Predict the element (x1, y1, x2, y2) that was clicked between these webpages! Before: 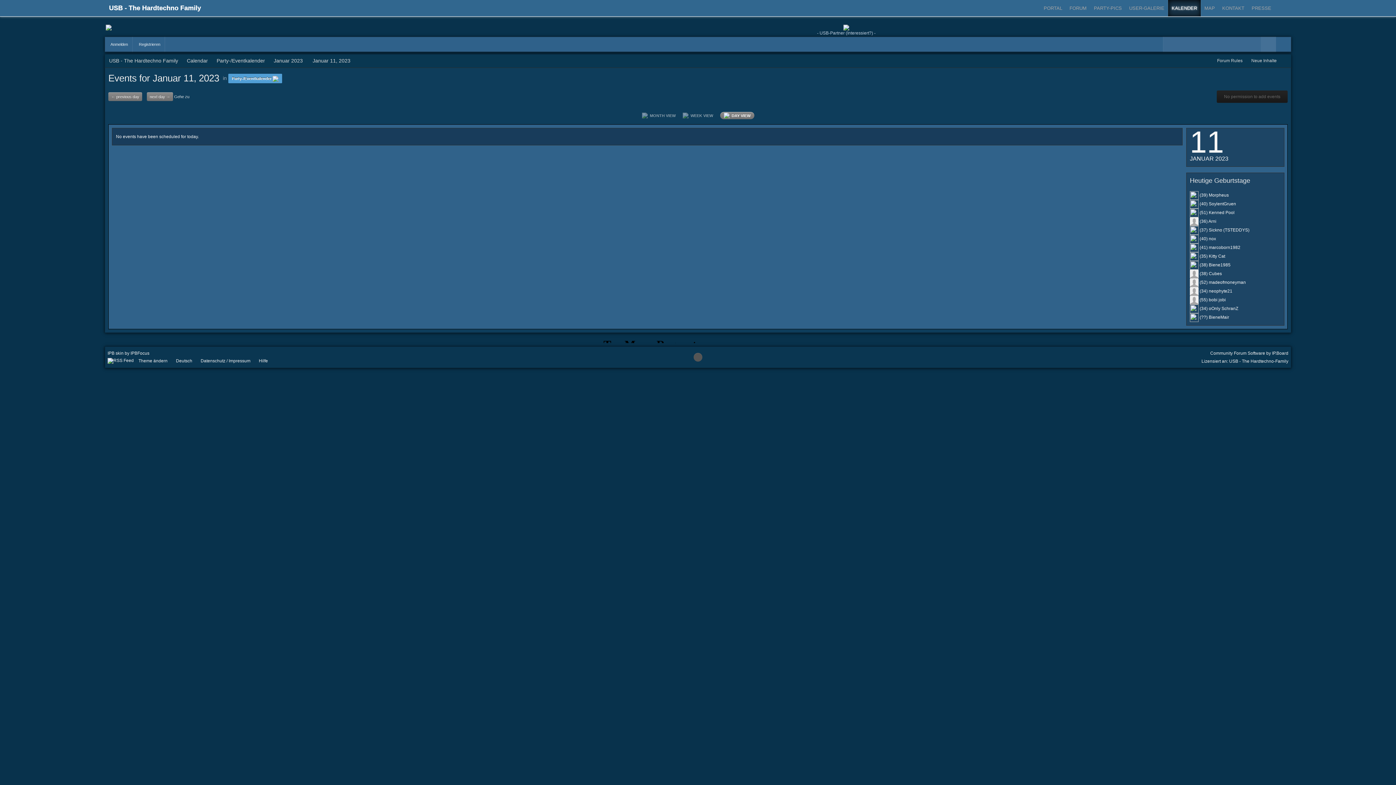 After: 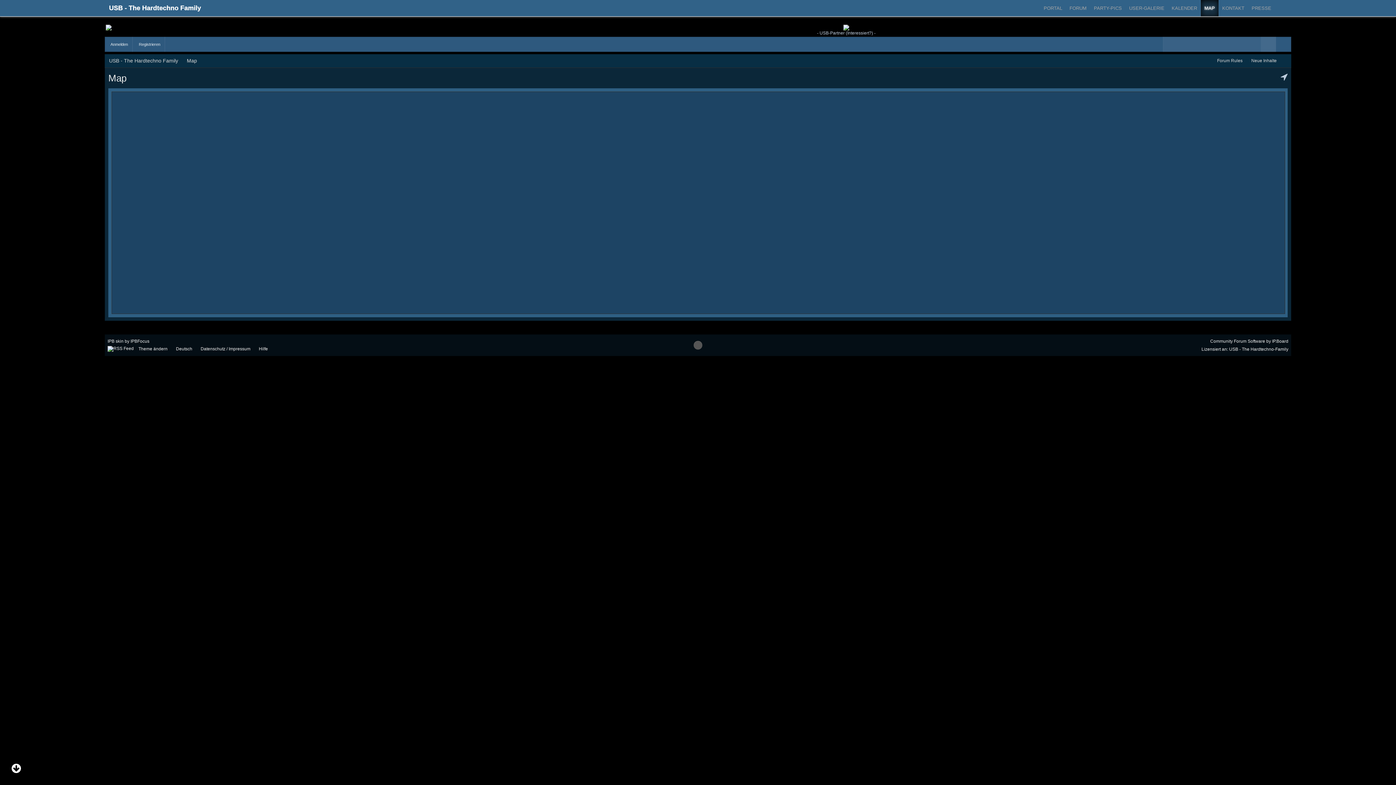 Action: bbox: (1201, 0, 1218, 16) label: MAP